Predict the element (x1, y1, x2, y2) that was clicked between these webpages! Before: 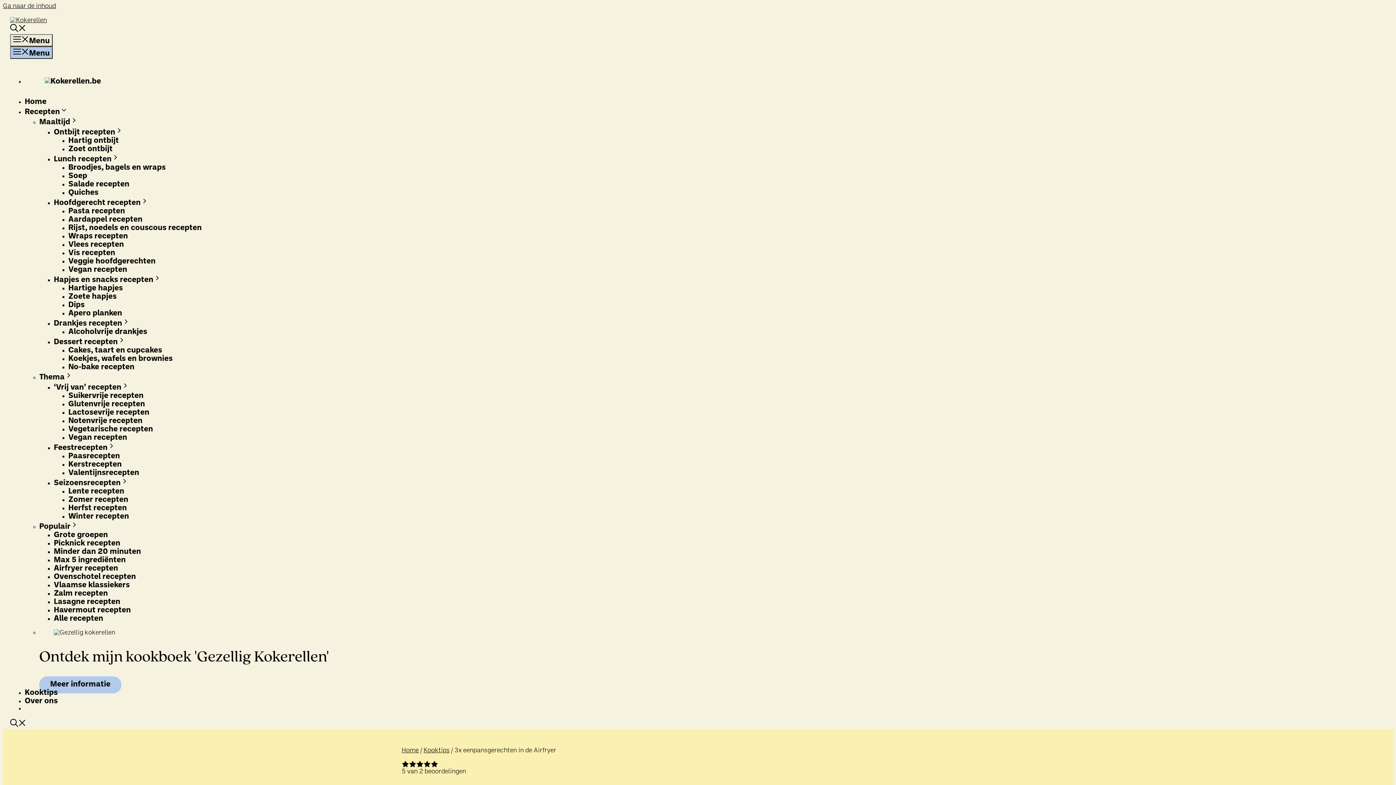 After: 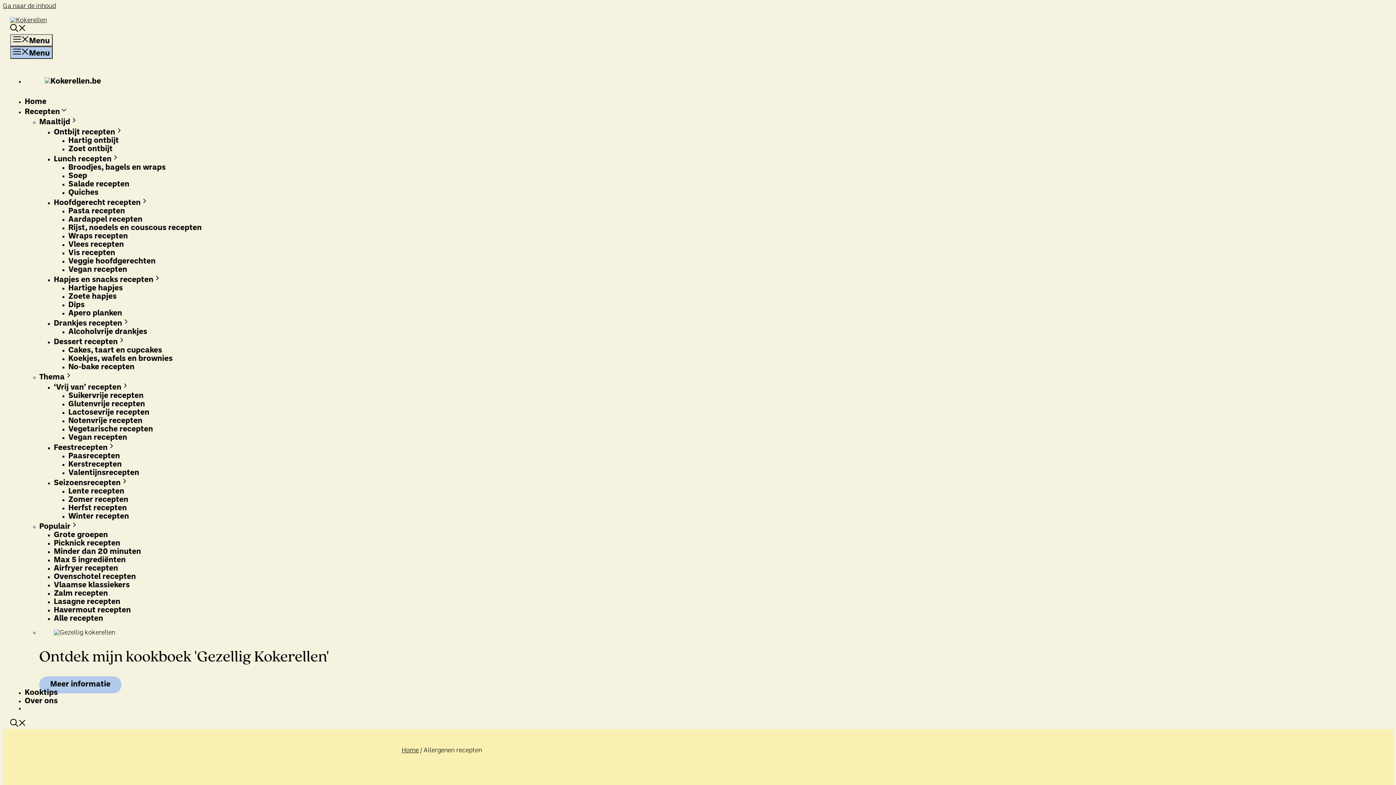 Action: bbox: (53, 383, 129, 392) label: ‘Vrij van’ recepten